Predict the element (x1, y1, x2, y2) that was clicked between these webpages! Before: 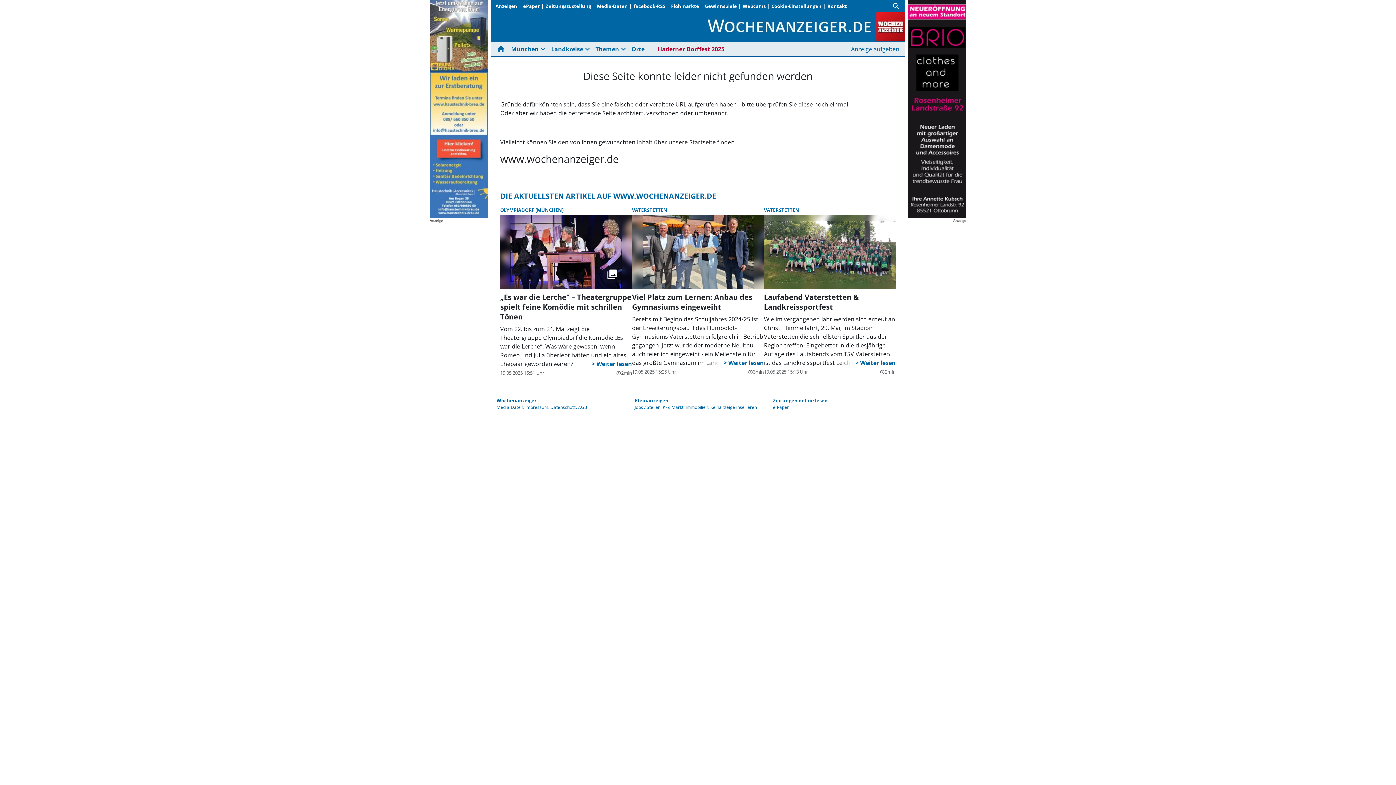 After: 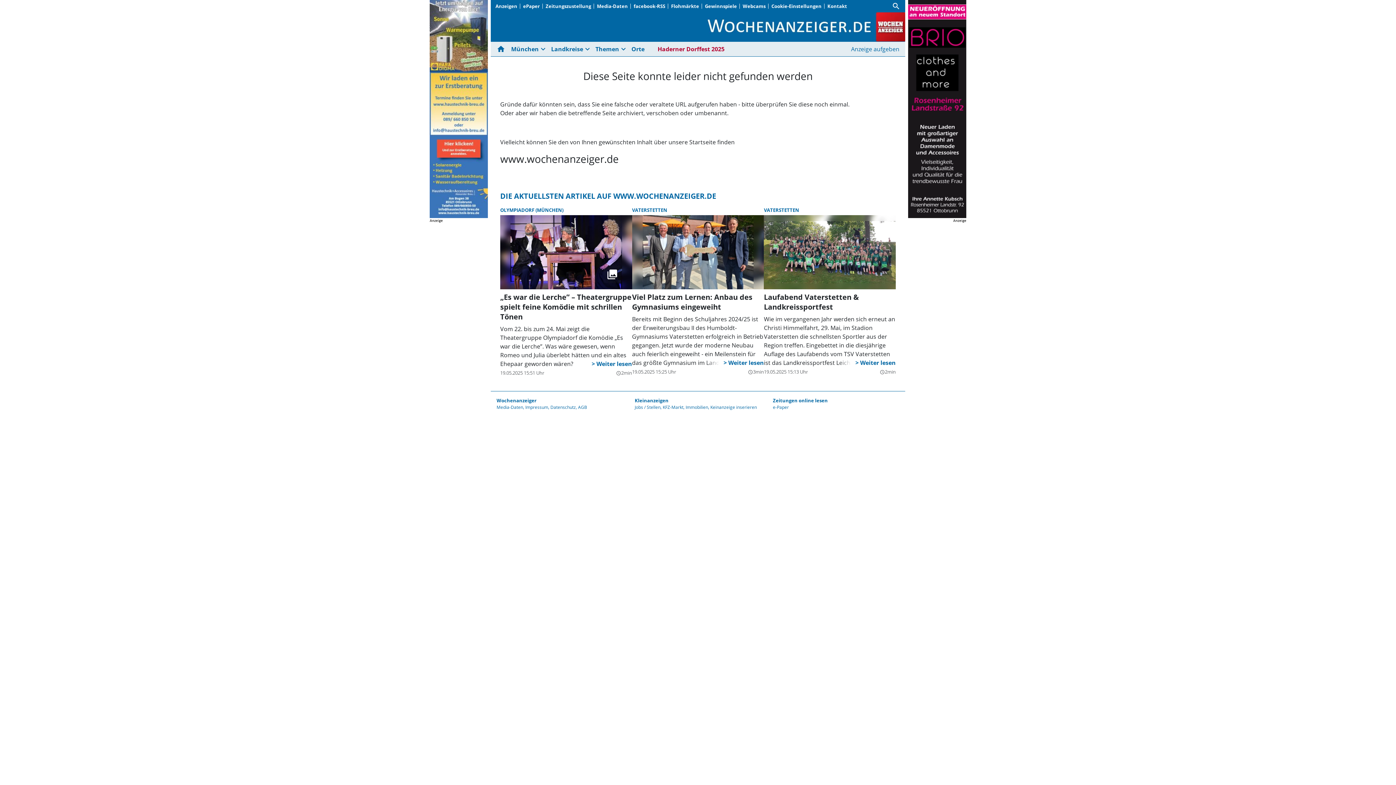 Action: bbox: (429, 0, 488, 218)